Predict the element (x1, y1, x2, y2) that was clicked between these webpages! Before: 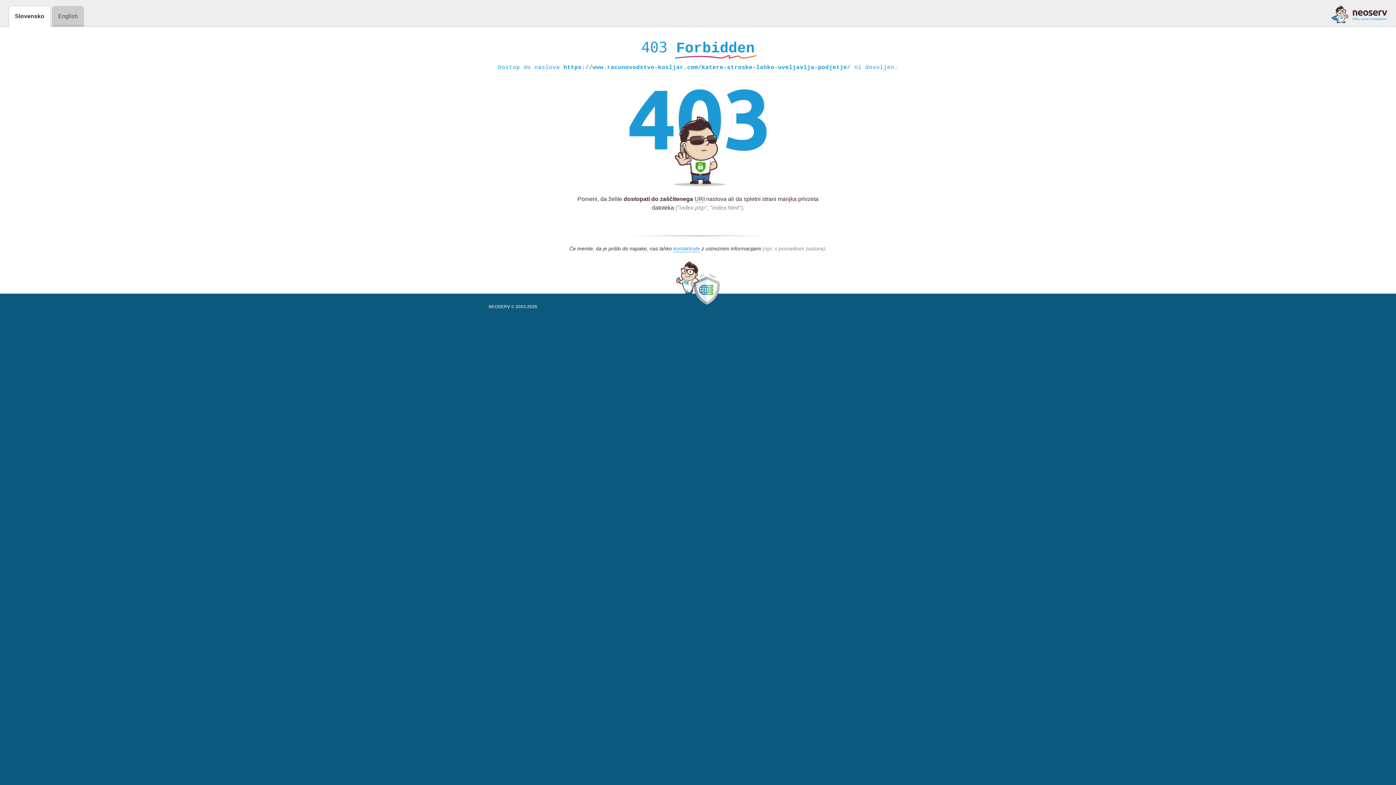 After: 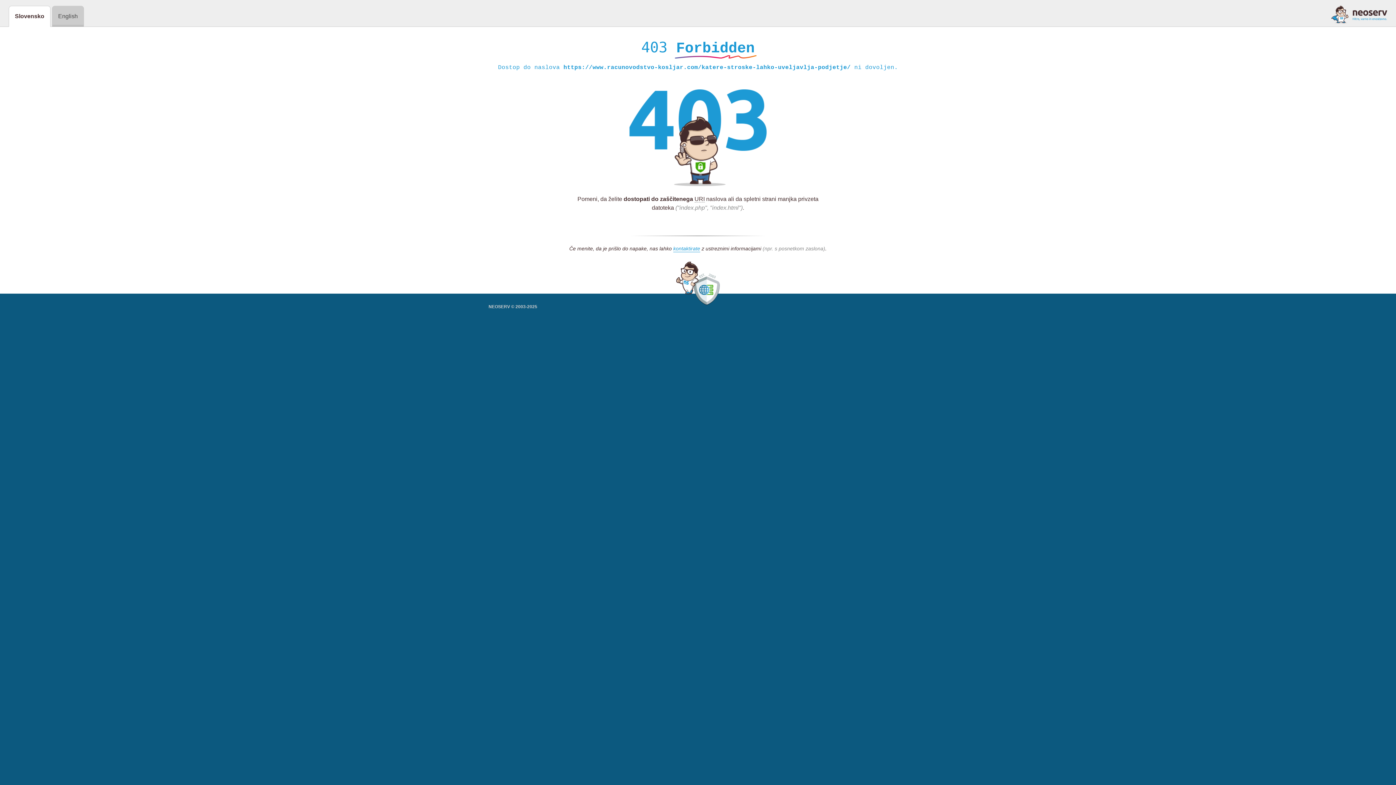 Action: bbox: (1331, 5, 1387, 23)